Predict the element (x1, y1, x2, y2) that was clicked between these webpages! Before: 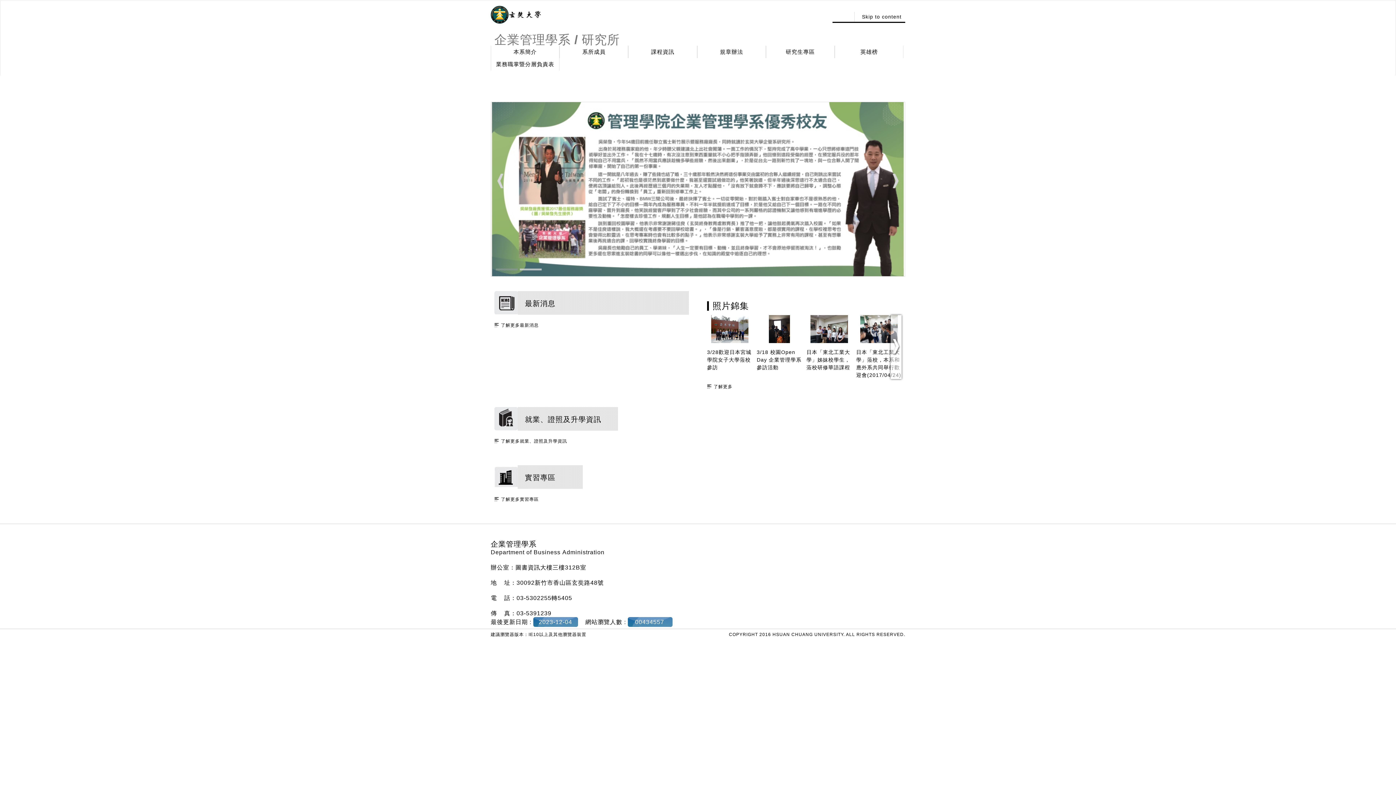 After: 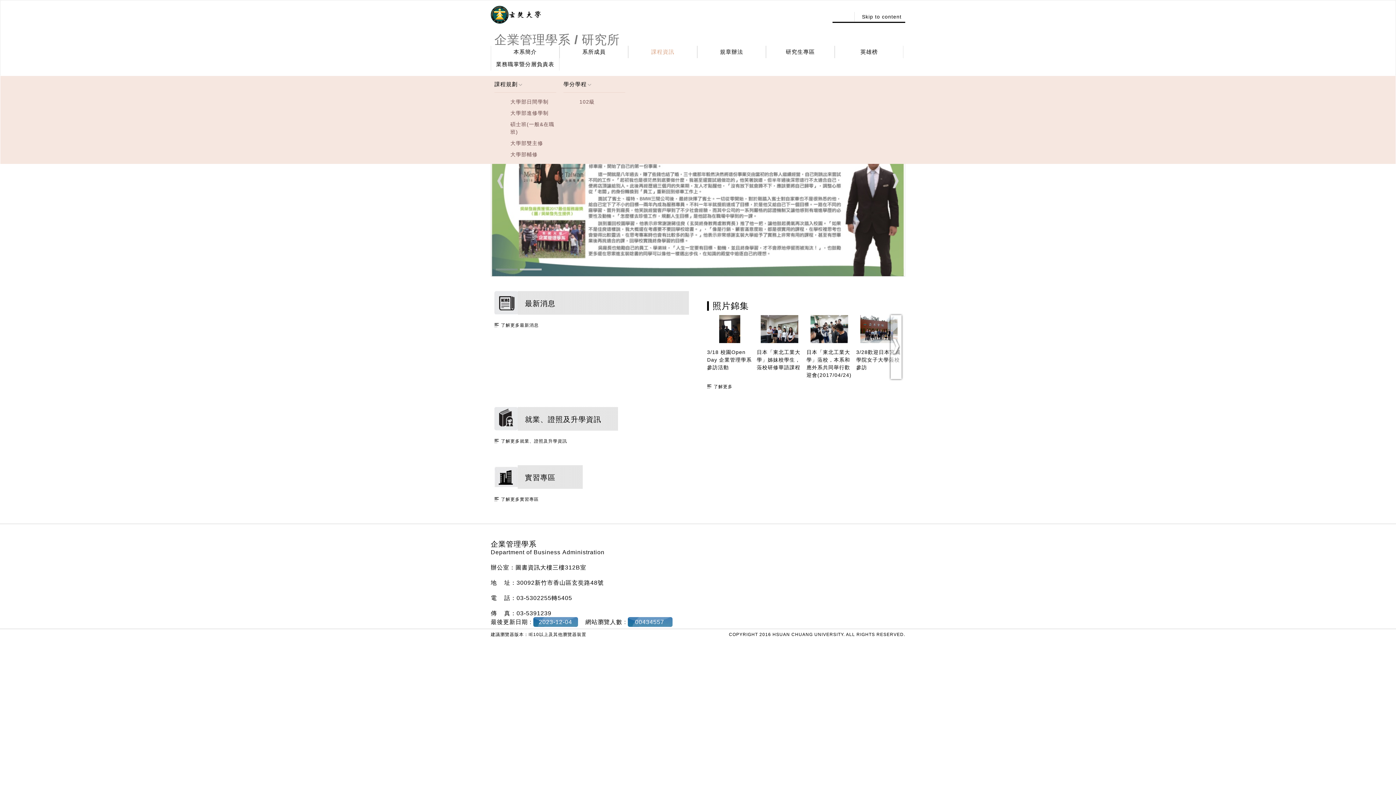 Action: label: 課程資訊 bbox: (628, 45, 697, 58)